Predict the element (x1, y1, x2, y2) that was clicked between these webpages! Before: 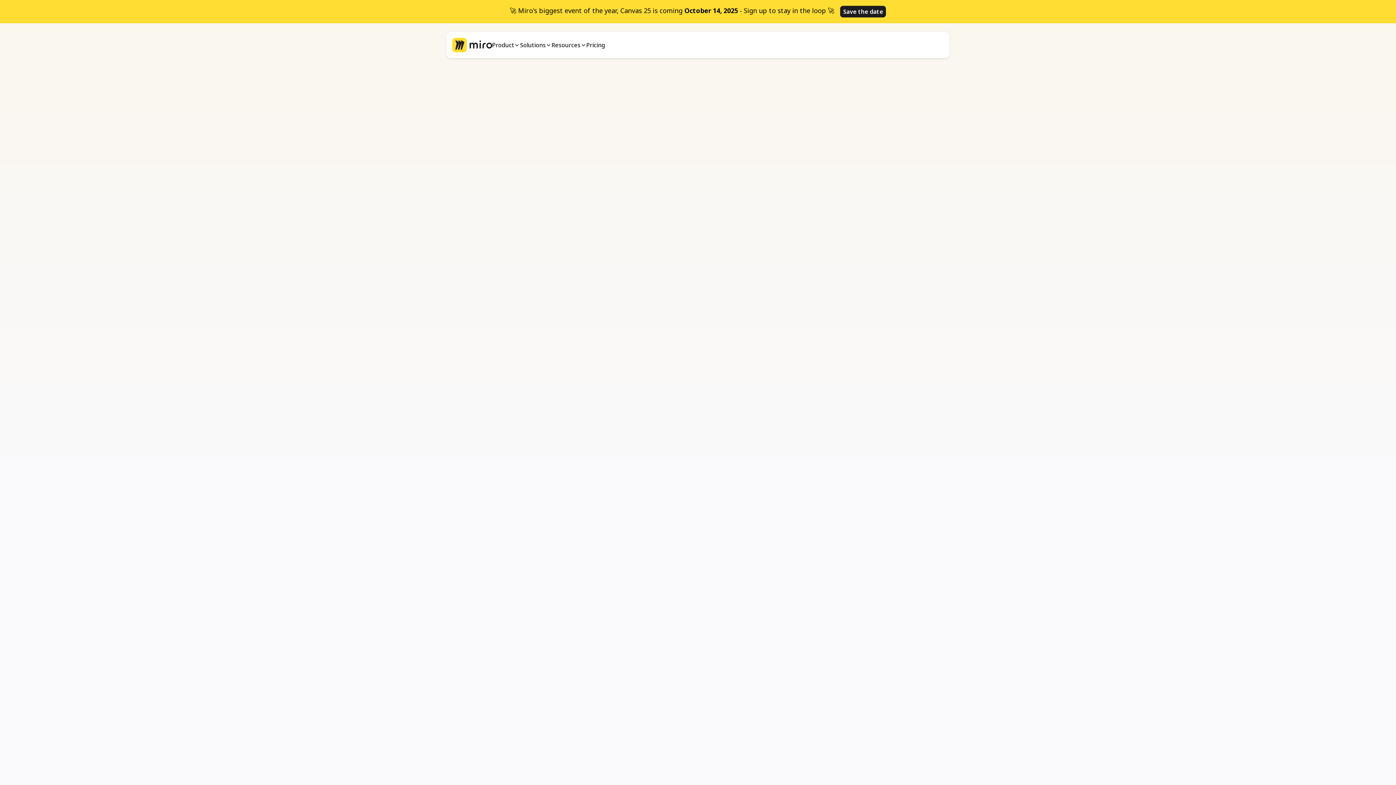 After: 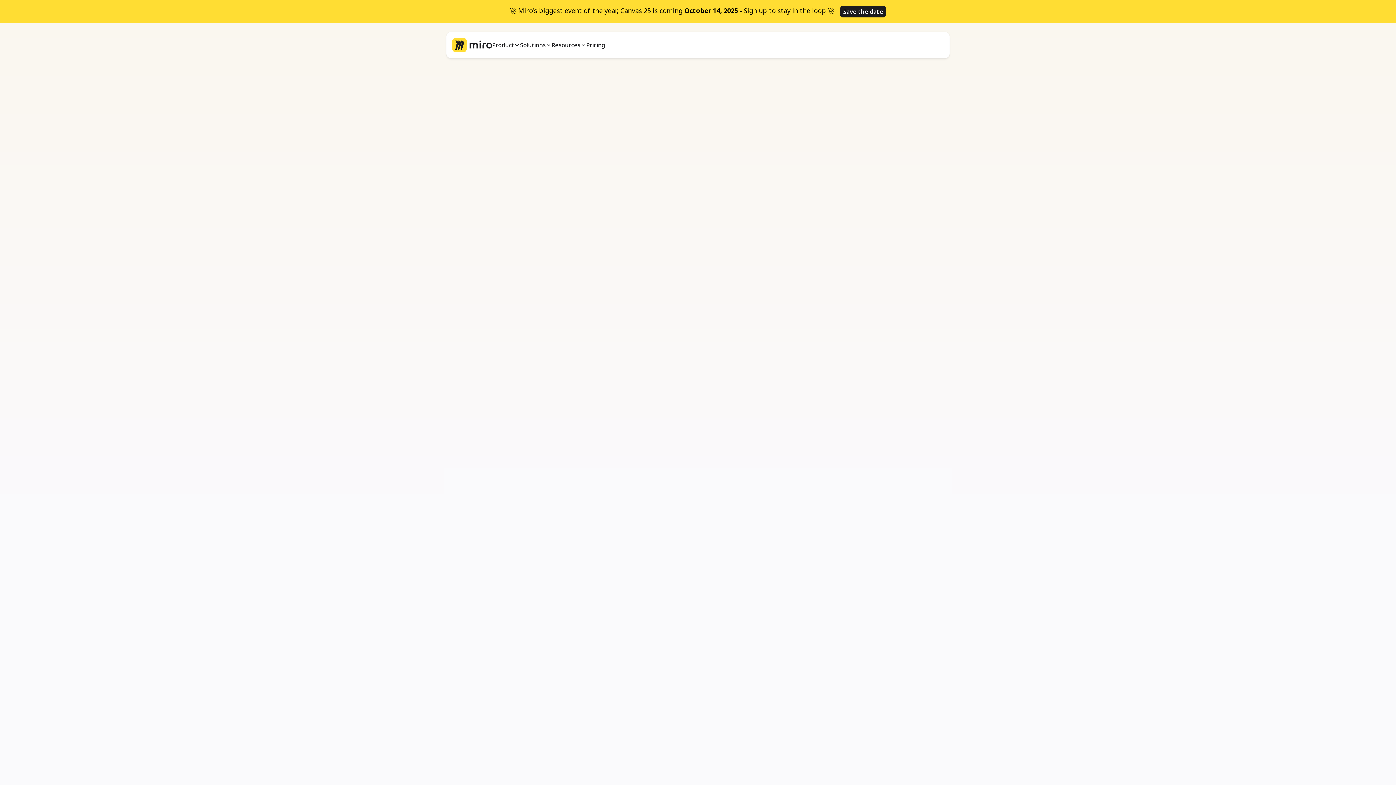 Action: label: Go to homepage bbox: (449, 34, 495, 55)